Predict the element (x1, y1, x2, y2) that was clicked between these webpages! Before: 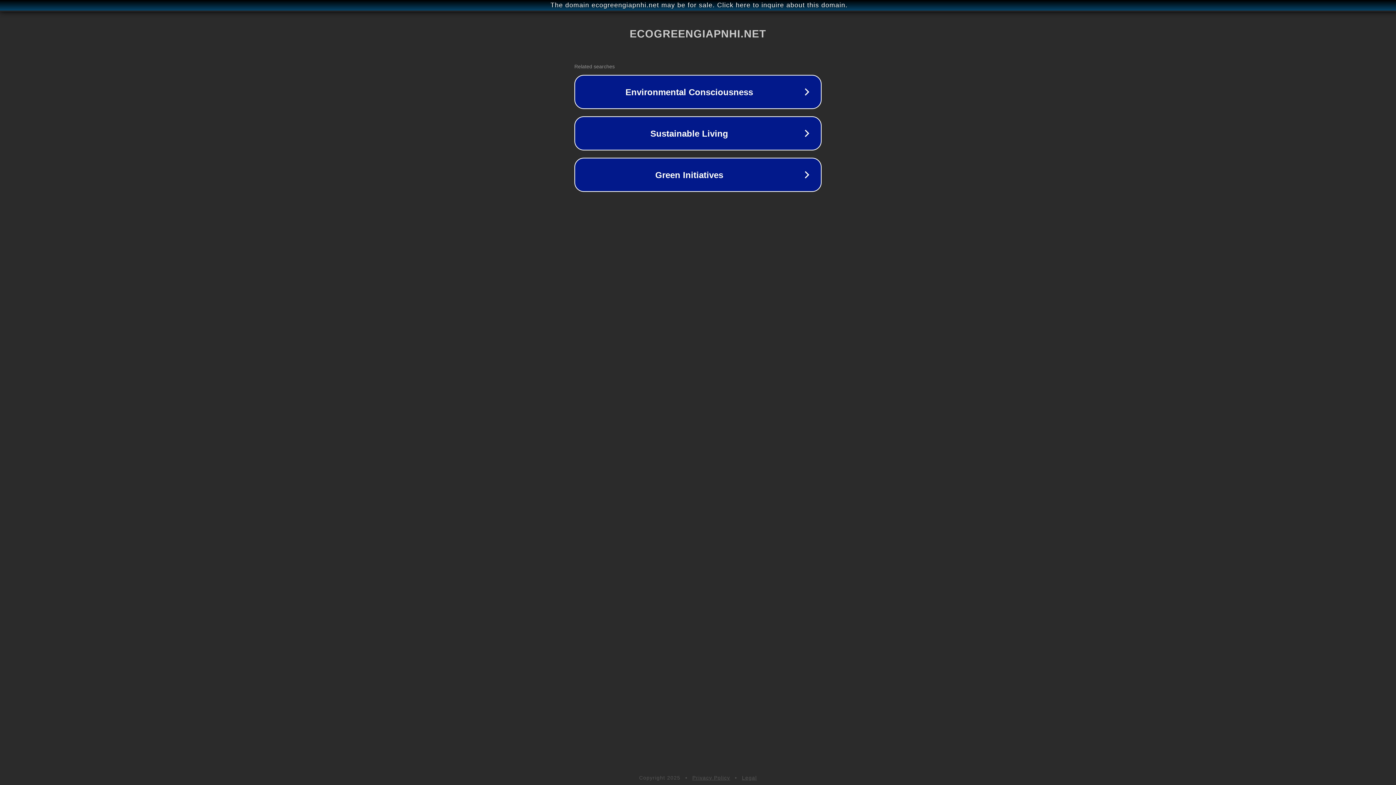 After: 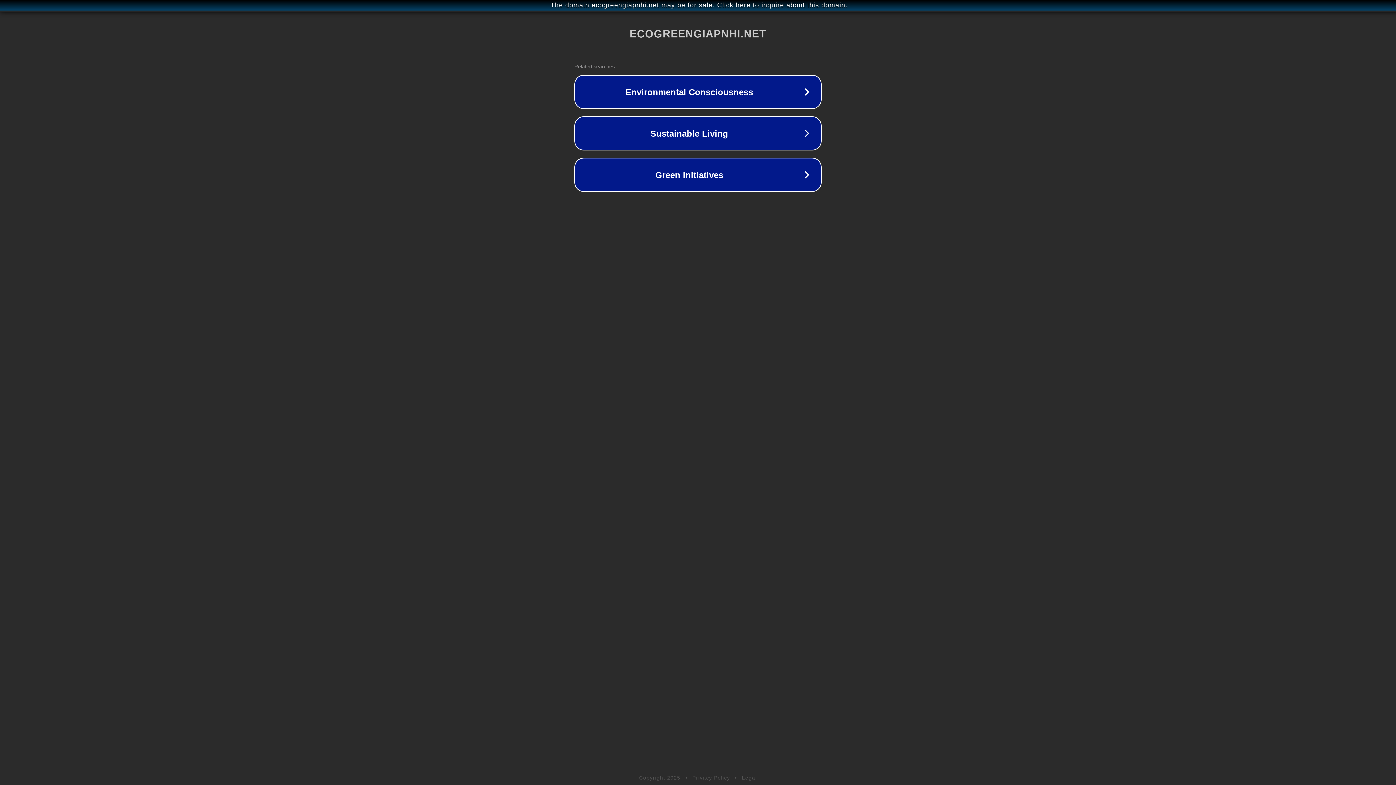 Action: bbox: (742, 775, 757, 781) label: Legal